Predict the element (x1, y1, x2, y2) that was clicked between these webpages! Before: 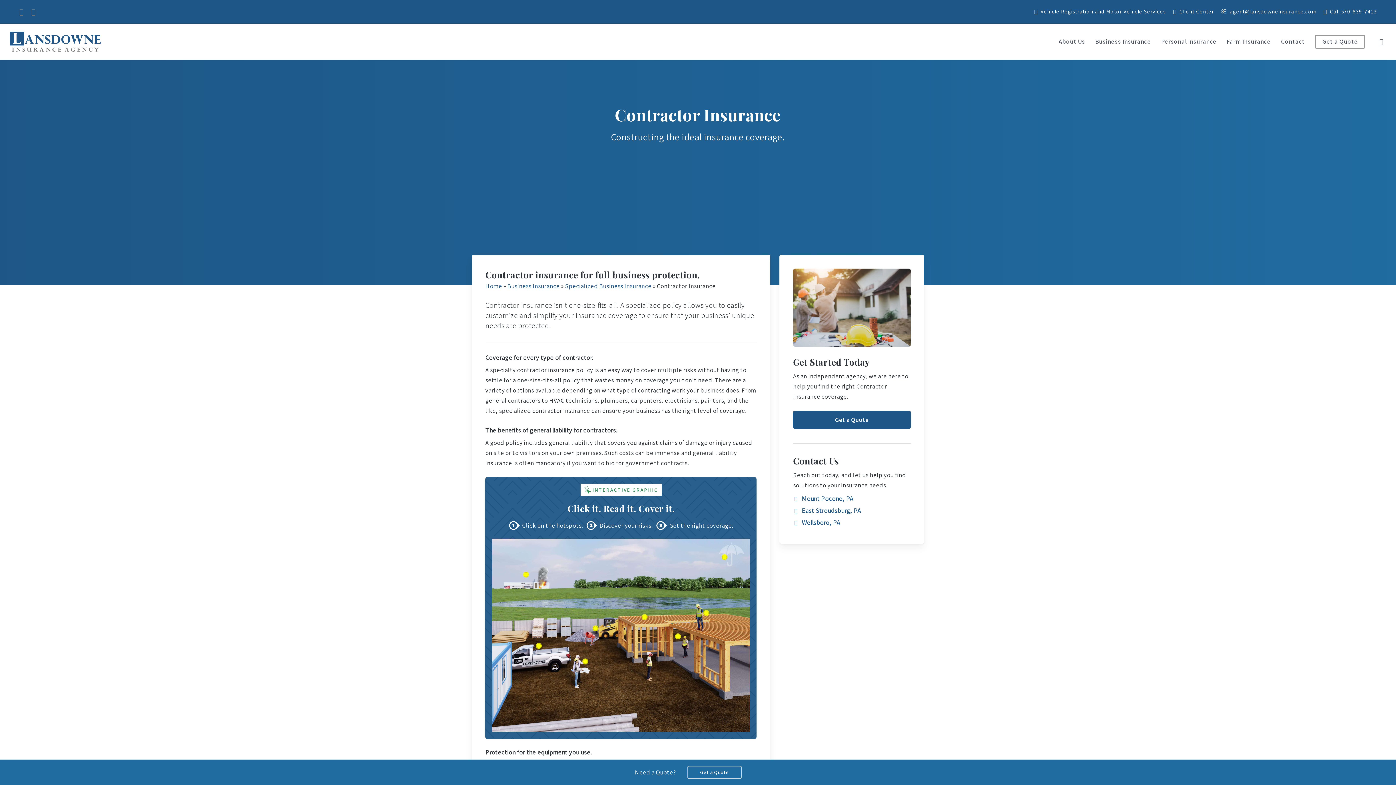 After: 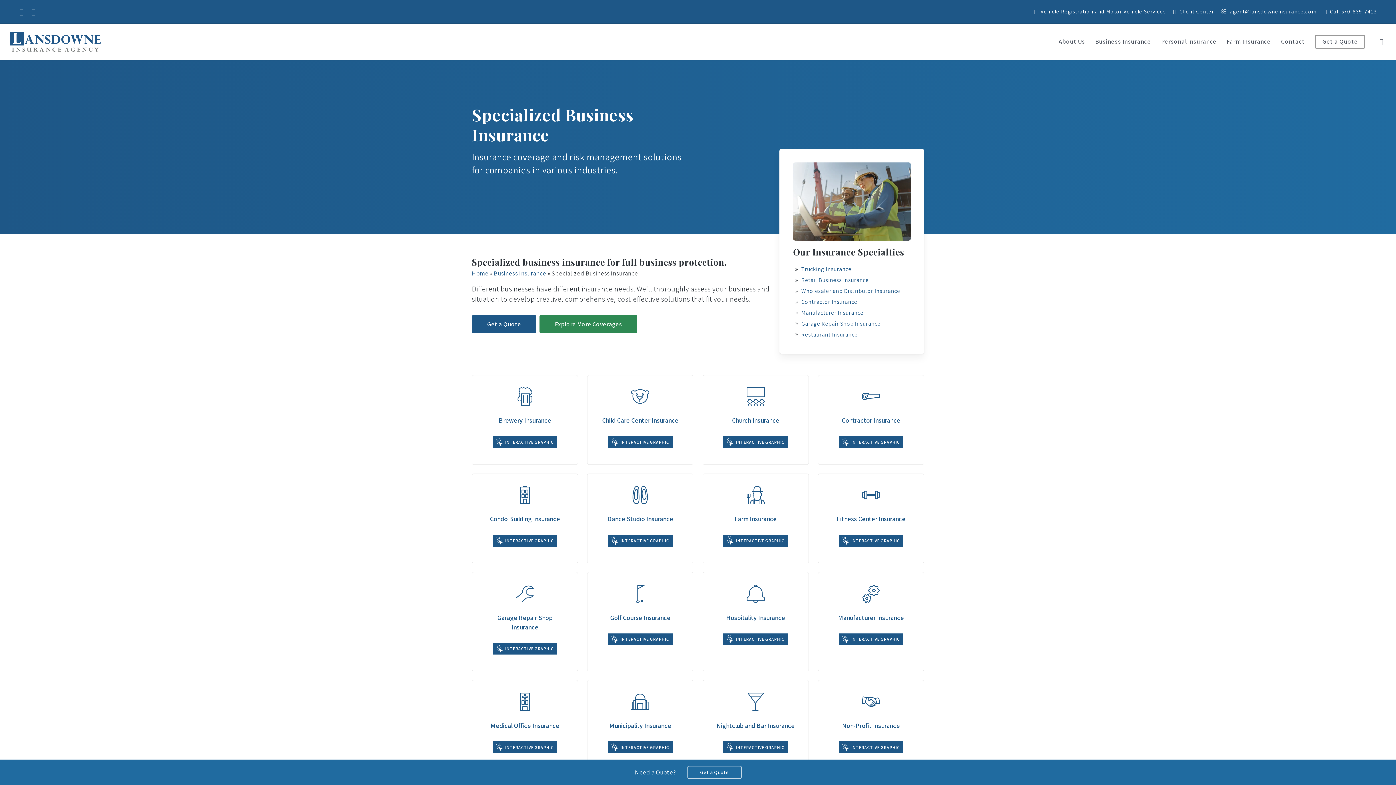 Action: label: Specialized Business Insurance - Visit page Specialized Business Insurance bbox: (565, 282, 651, 290)